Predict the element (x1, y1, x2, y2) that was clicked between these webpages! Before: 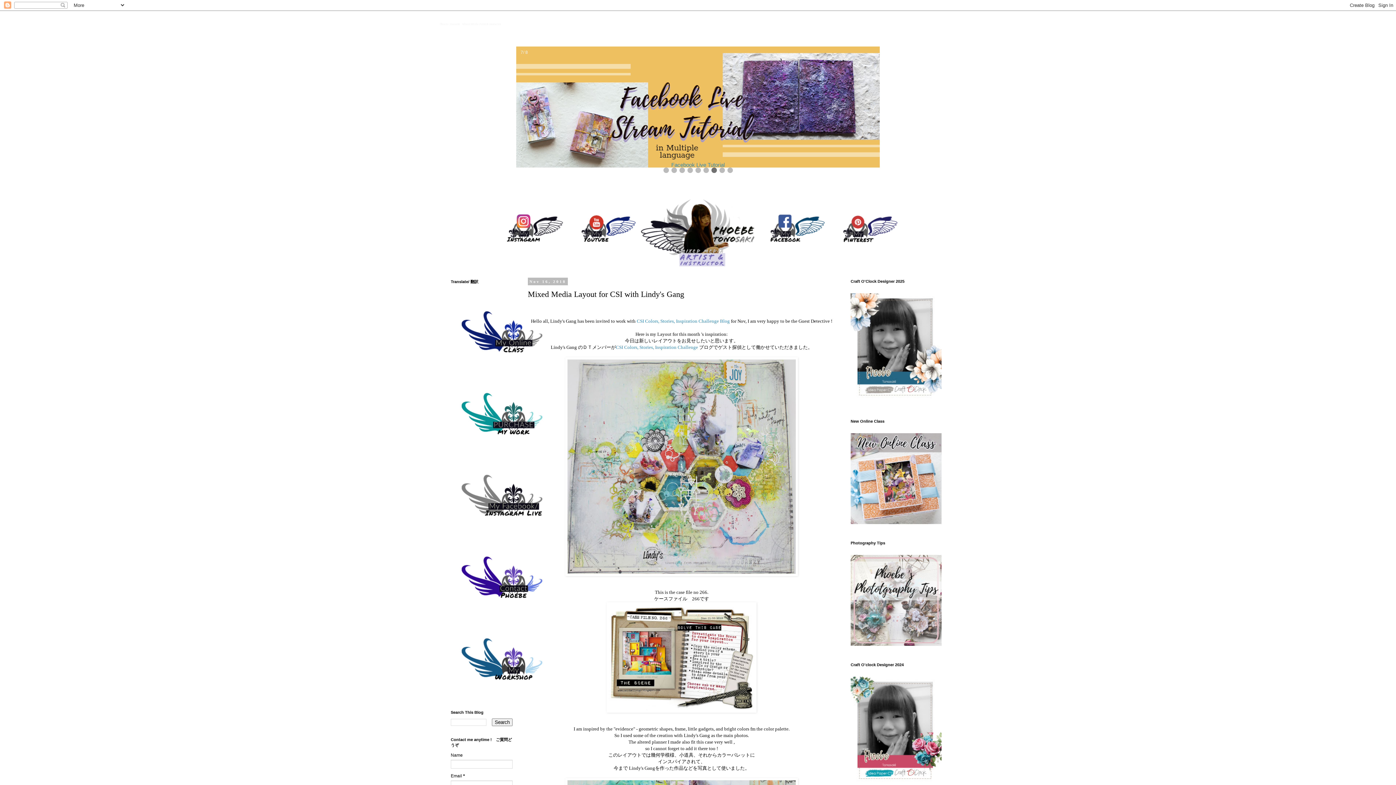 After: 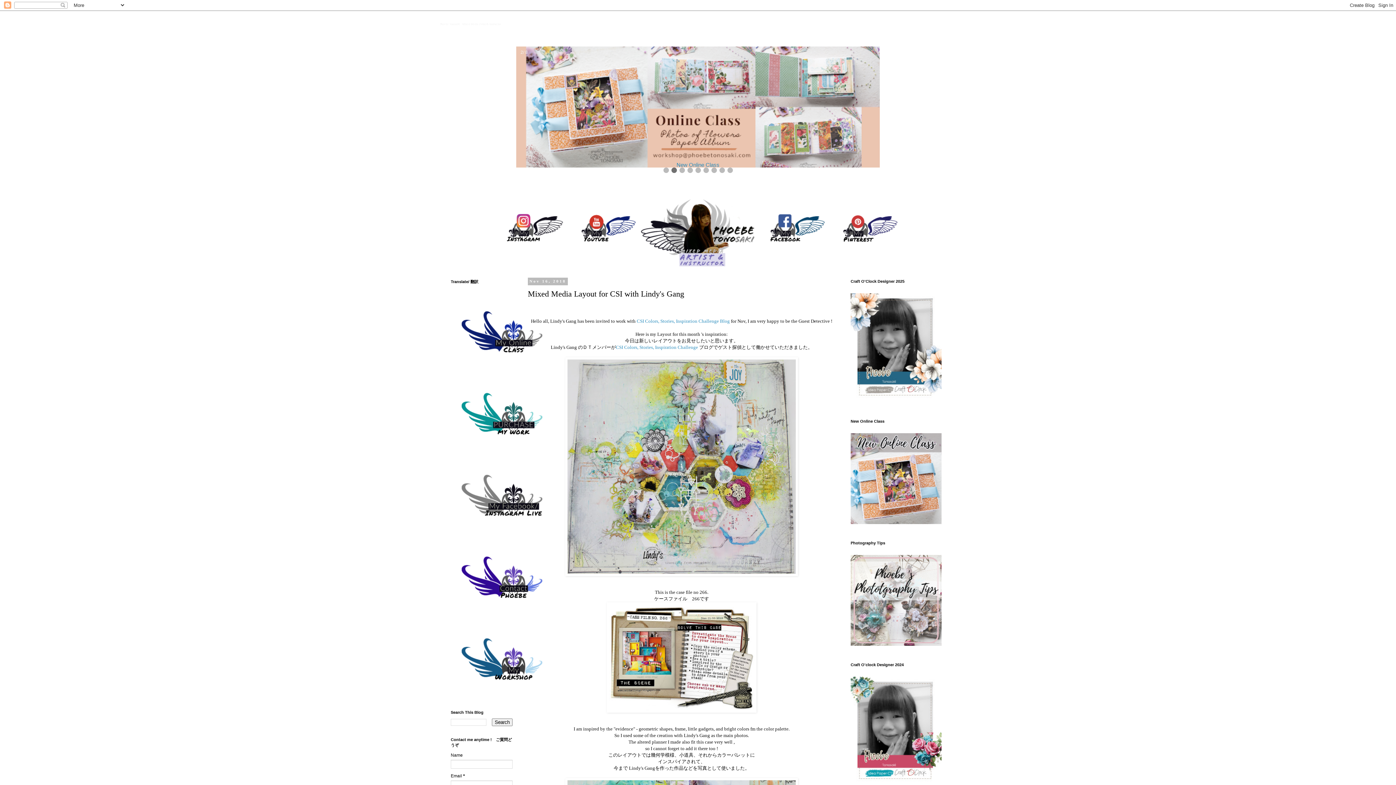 Action: bbox: (606, 654, 756, 659)